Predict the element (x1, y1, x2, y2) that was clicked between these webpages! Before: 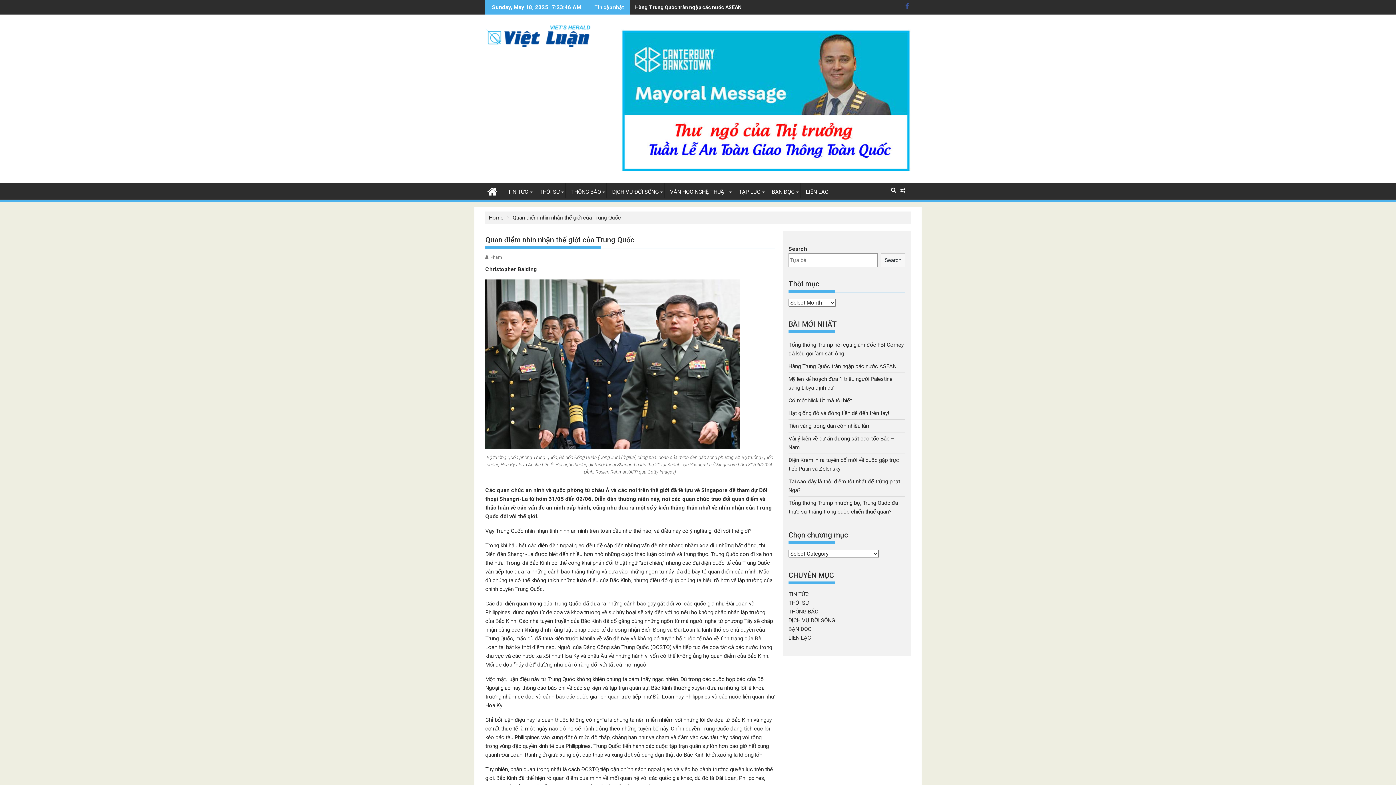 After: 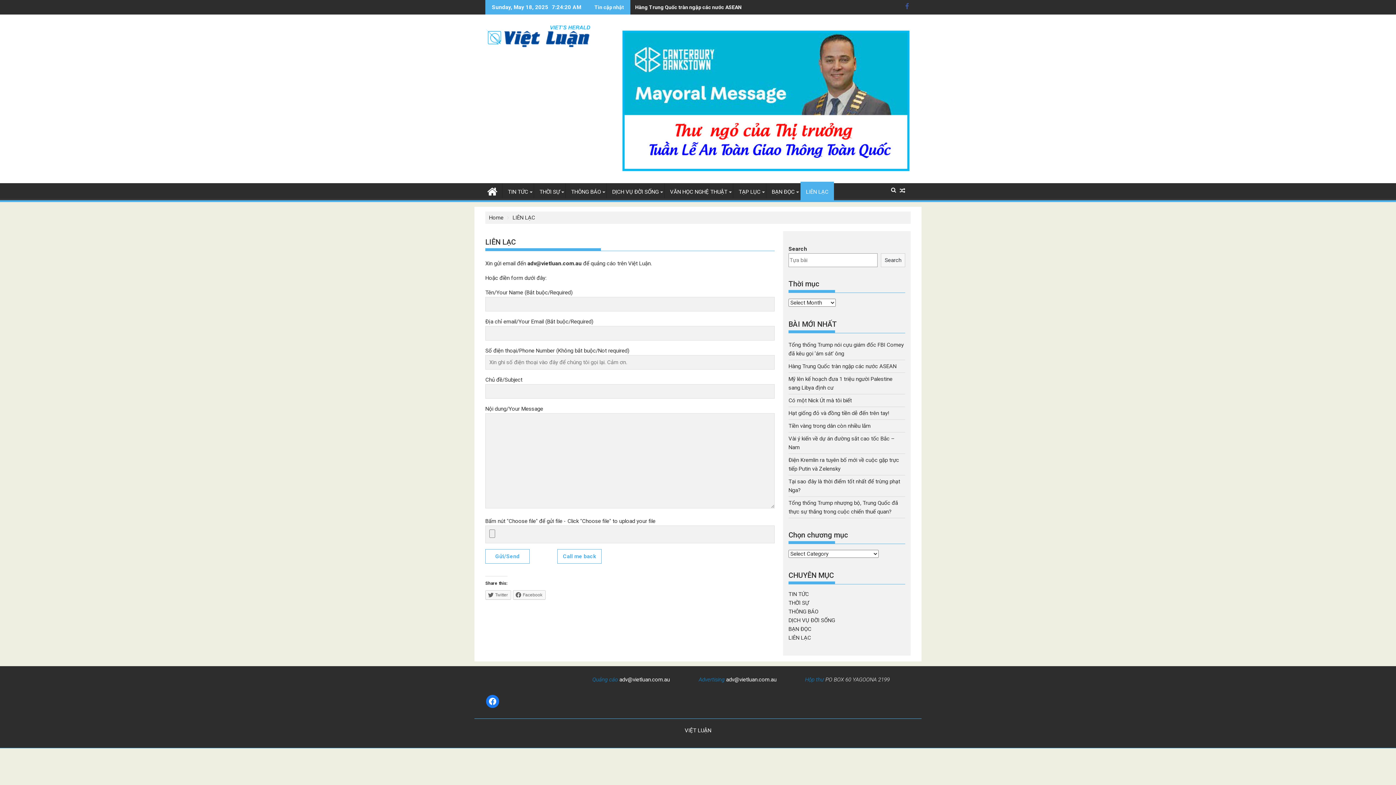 Action: label: LIÊN LẠC bbox: (800, 183, 834, 200)